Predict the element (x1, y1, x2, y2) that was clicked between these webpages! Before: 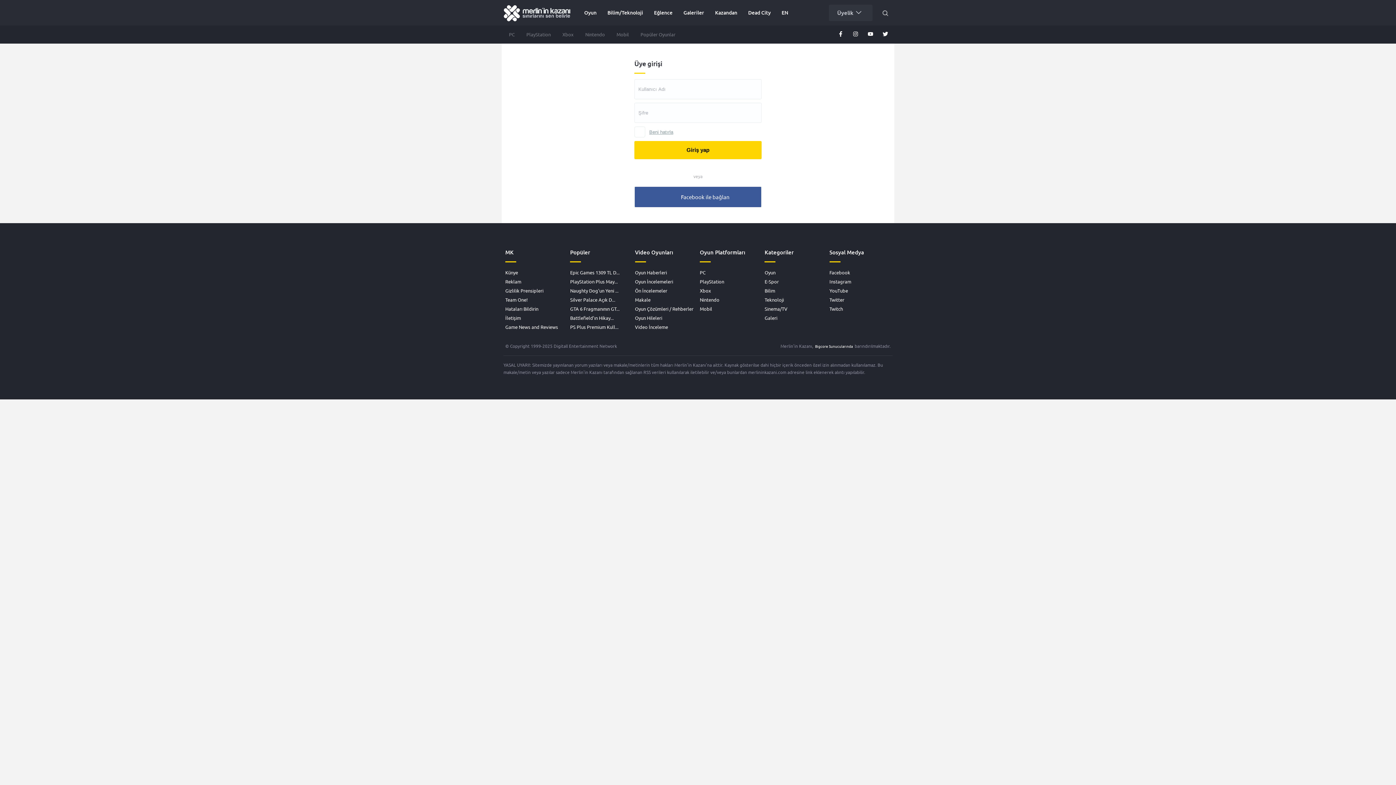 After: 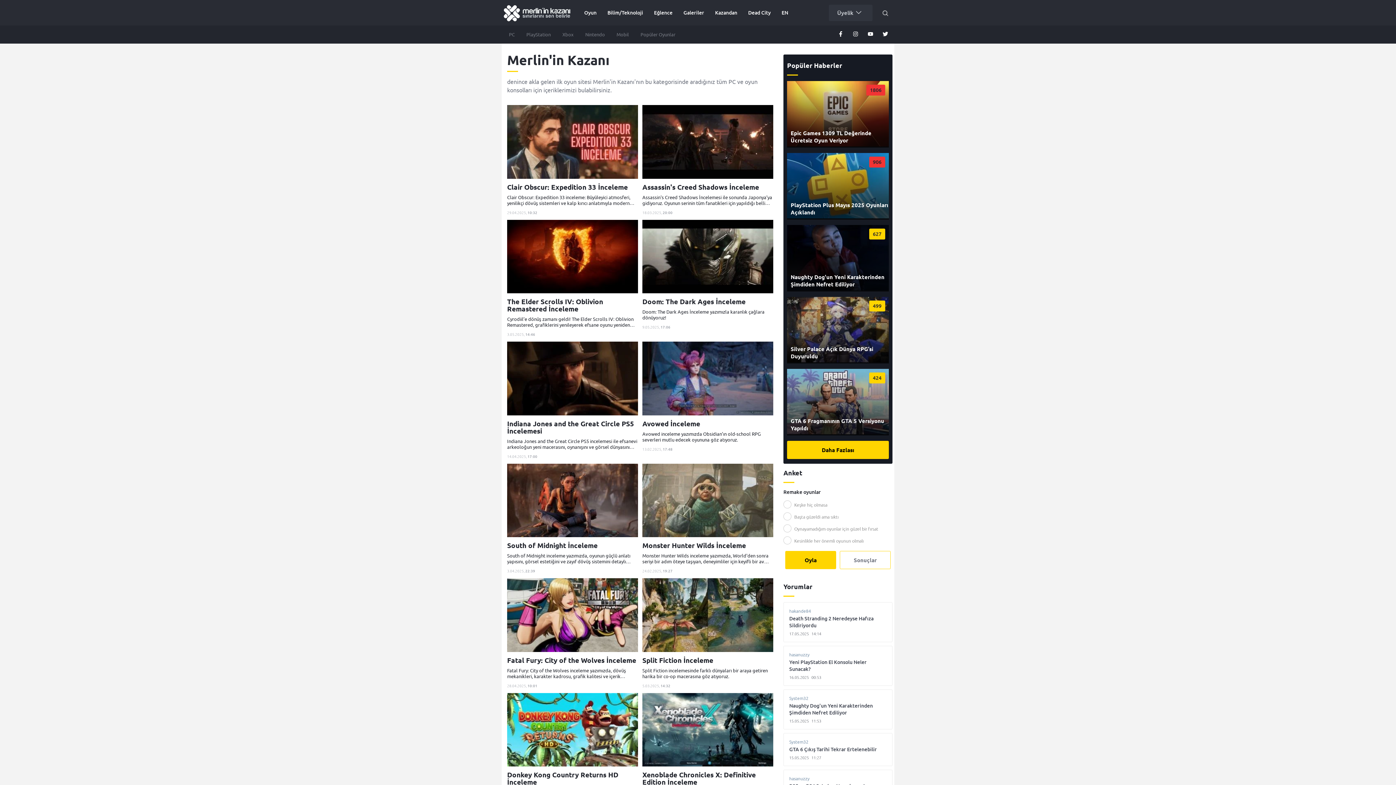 Action: label: Popüler Oyunlar bbox: (635, 31, 681, 37)